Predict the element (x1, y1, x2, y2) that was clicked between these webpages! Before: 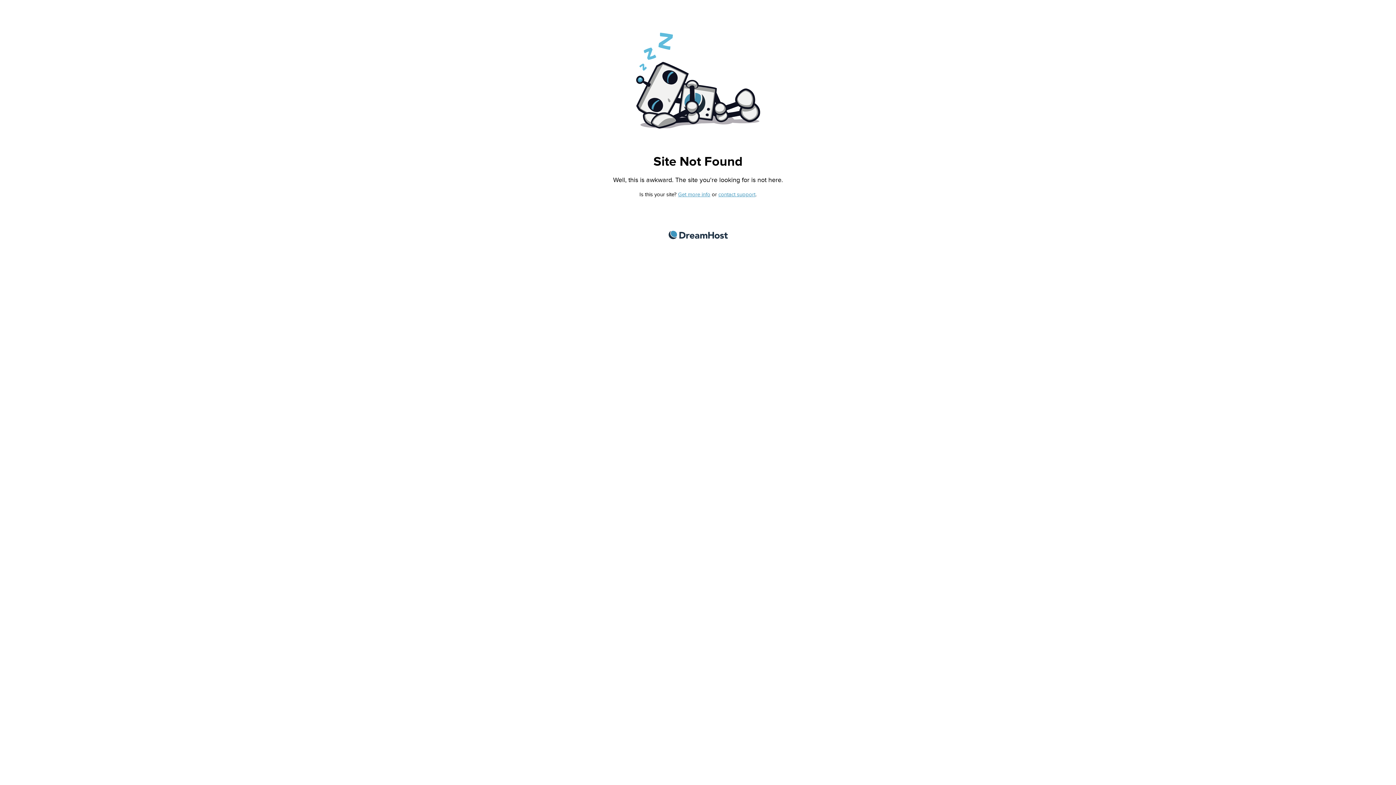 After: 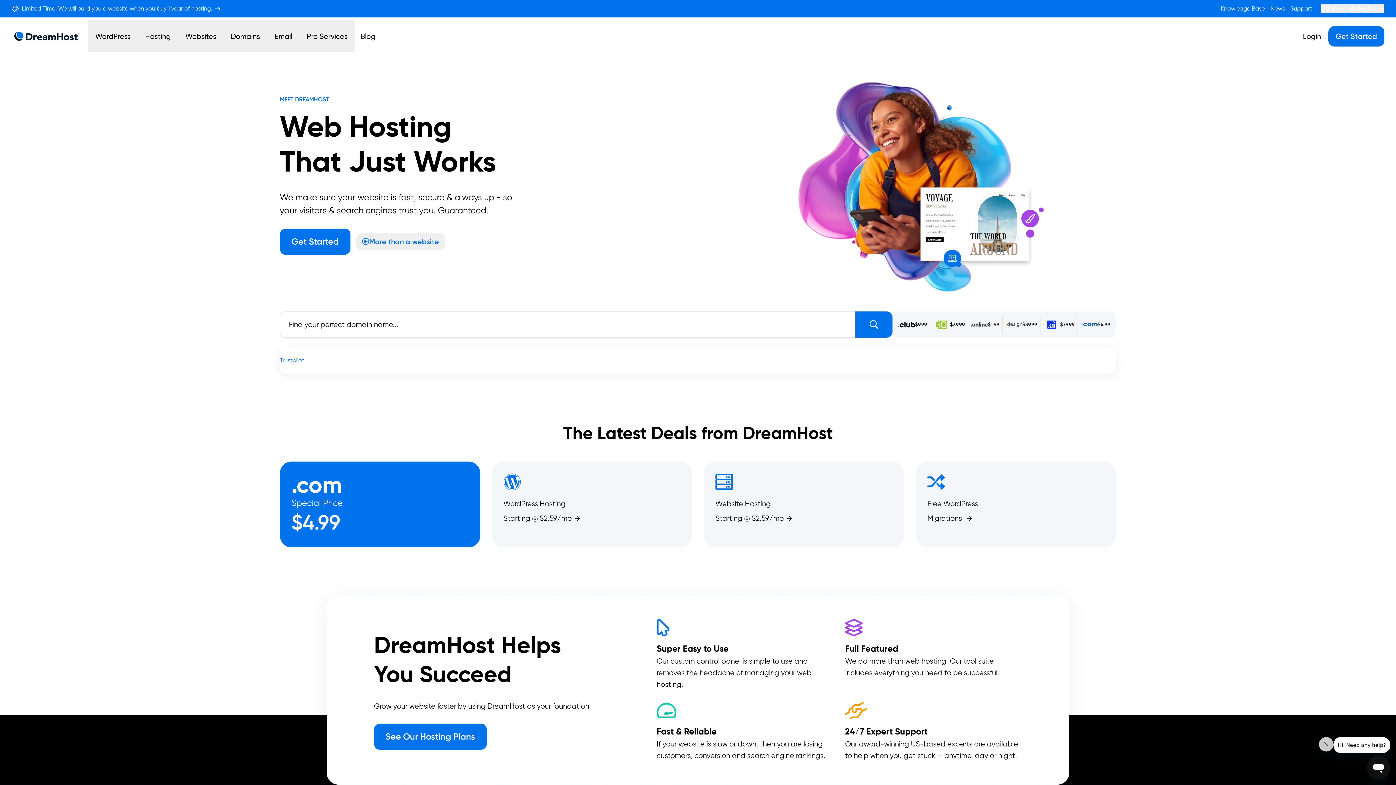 Action: bbox: (668, 230, 727, 239) label: DreamHost